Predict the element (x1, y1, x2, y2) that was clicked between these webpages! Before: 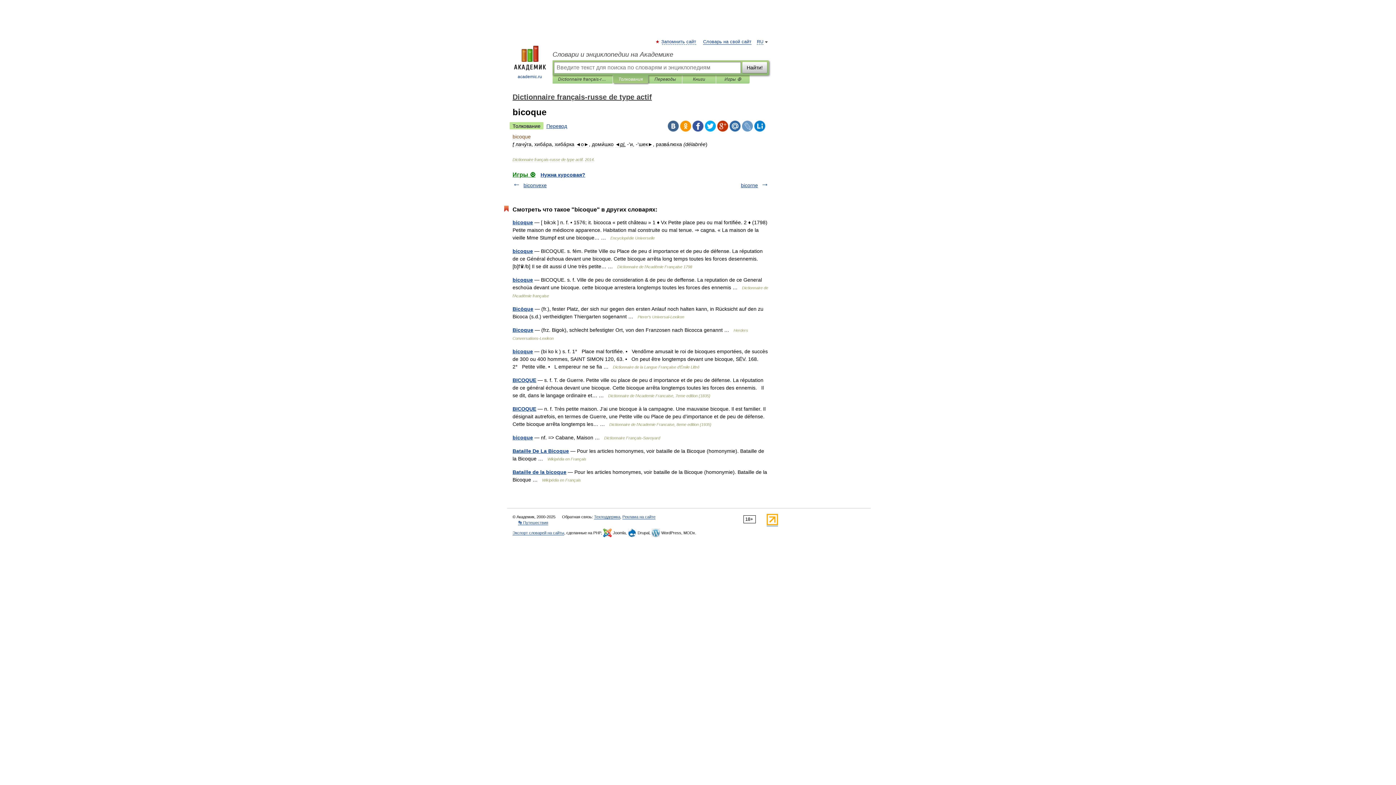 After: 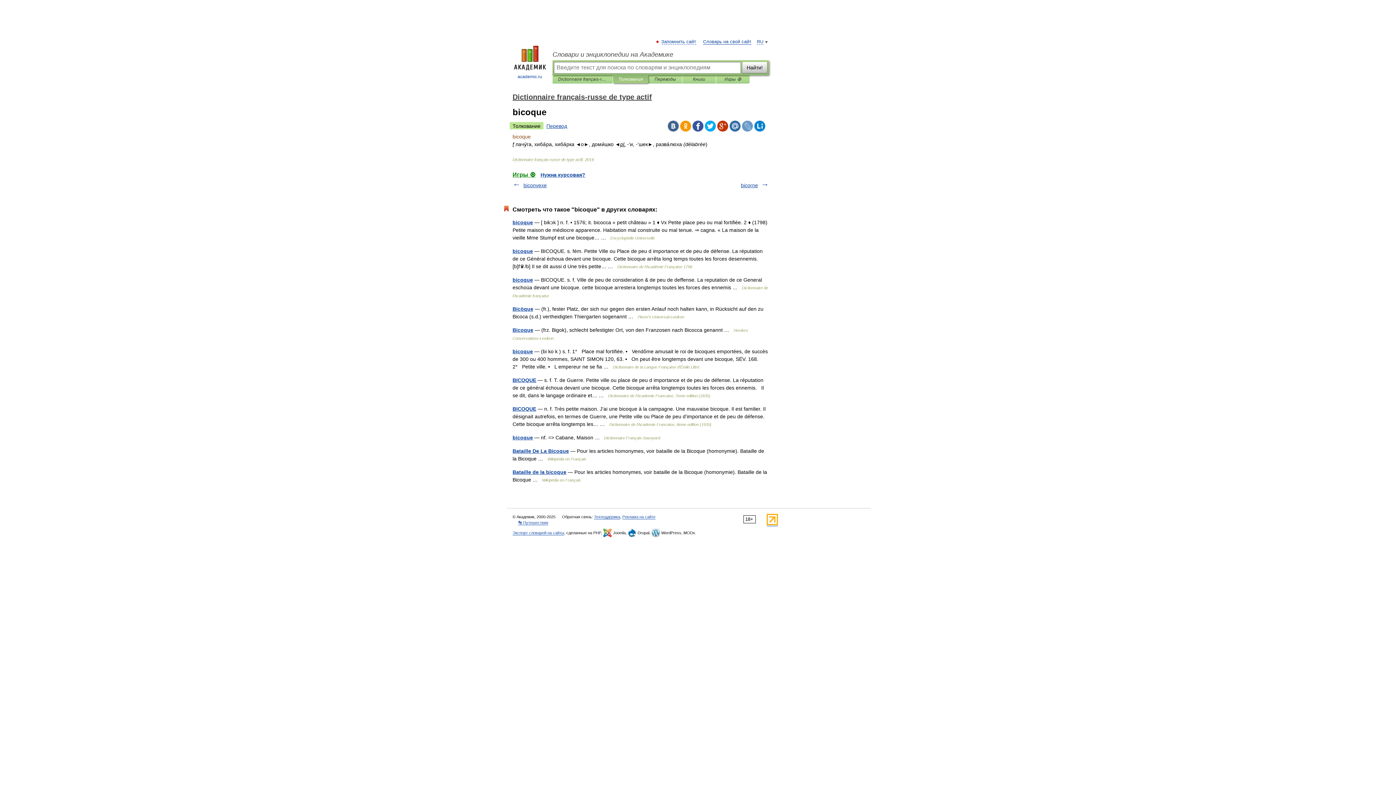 Action: bbox: (766, 521, 778, 526)